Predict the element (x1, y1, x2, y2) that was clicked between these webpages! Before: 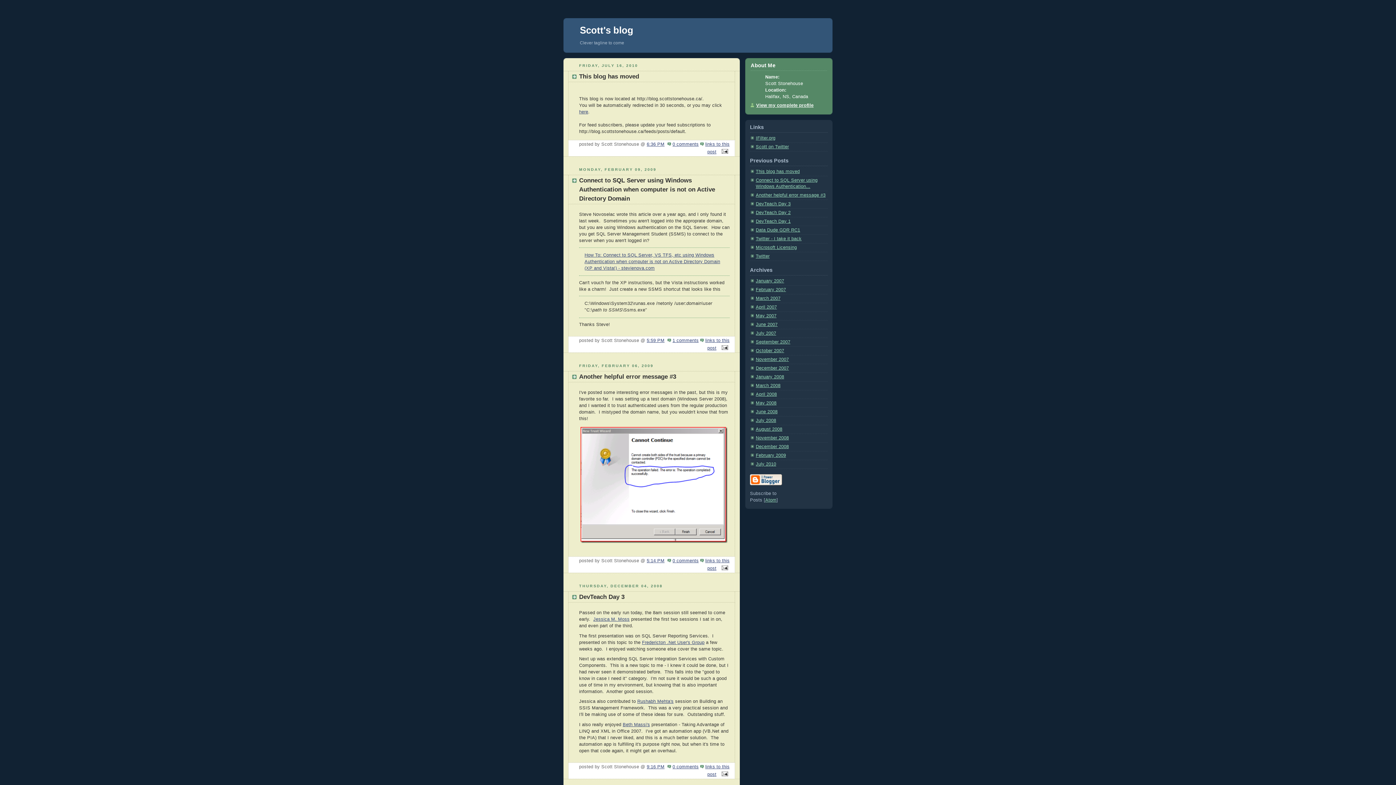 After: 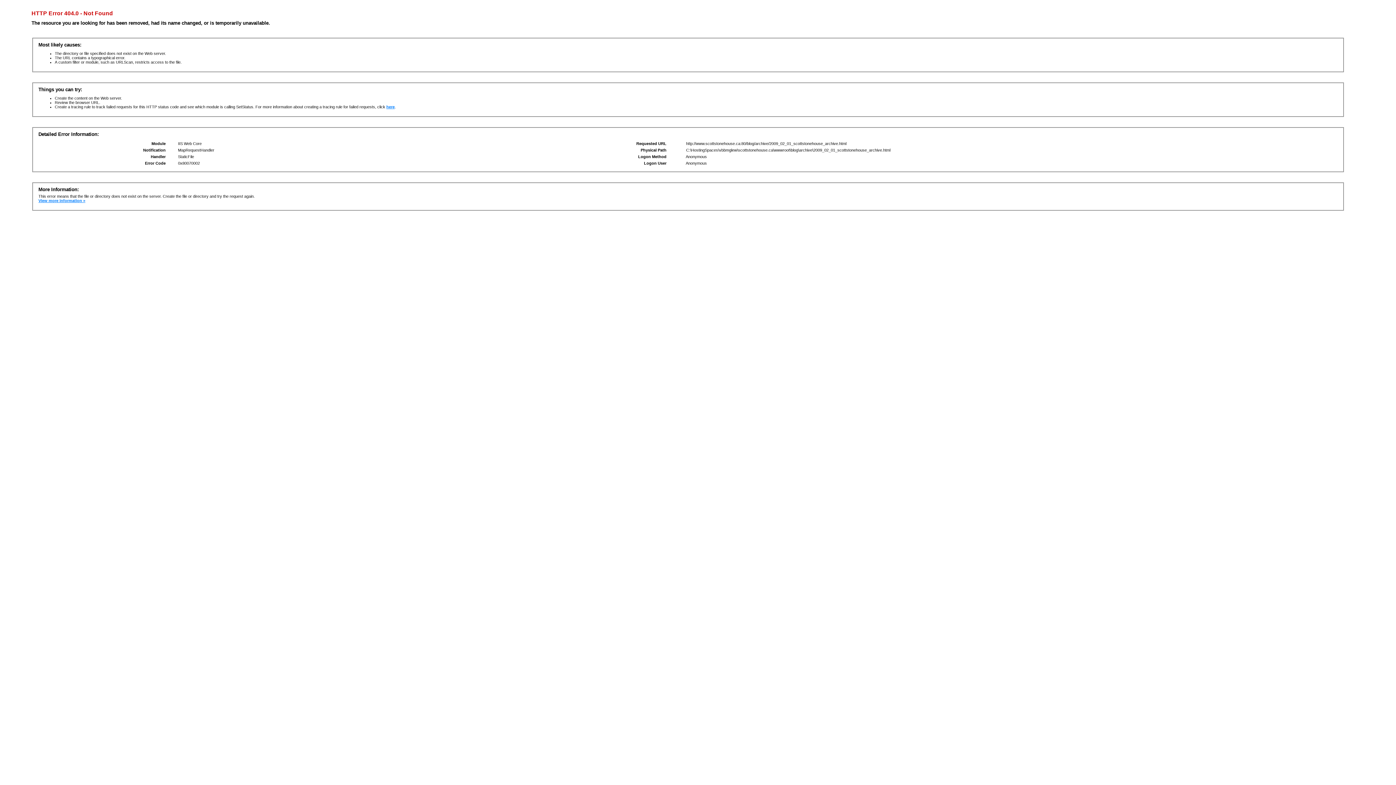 Action: bbox: (756, 452, 786, 458) label: February 2009